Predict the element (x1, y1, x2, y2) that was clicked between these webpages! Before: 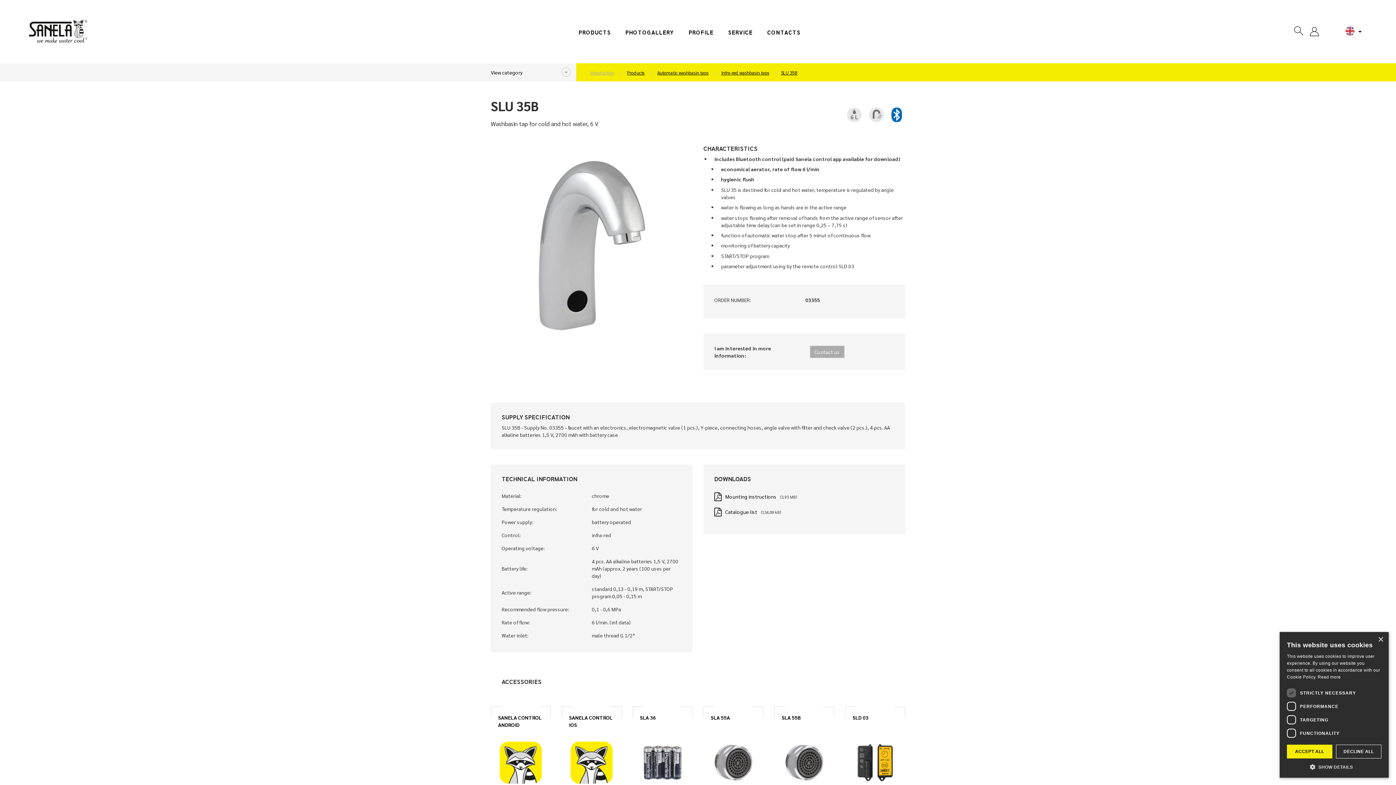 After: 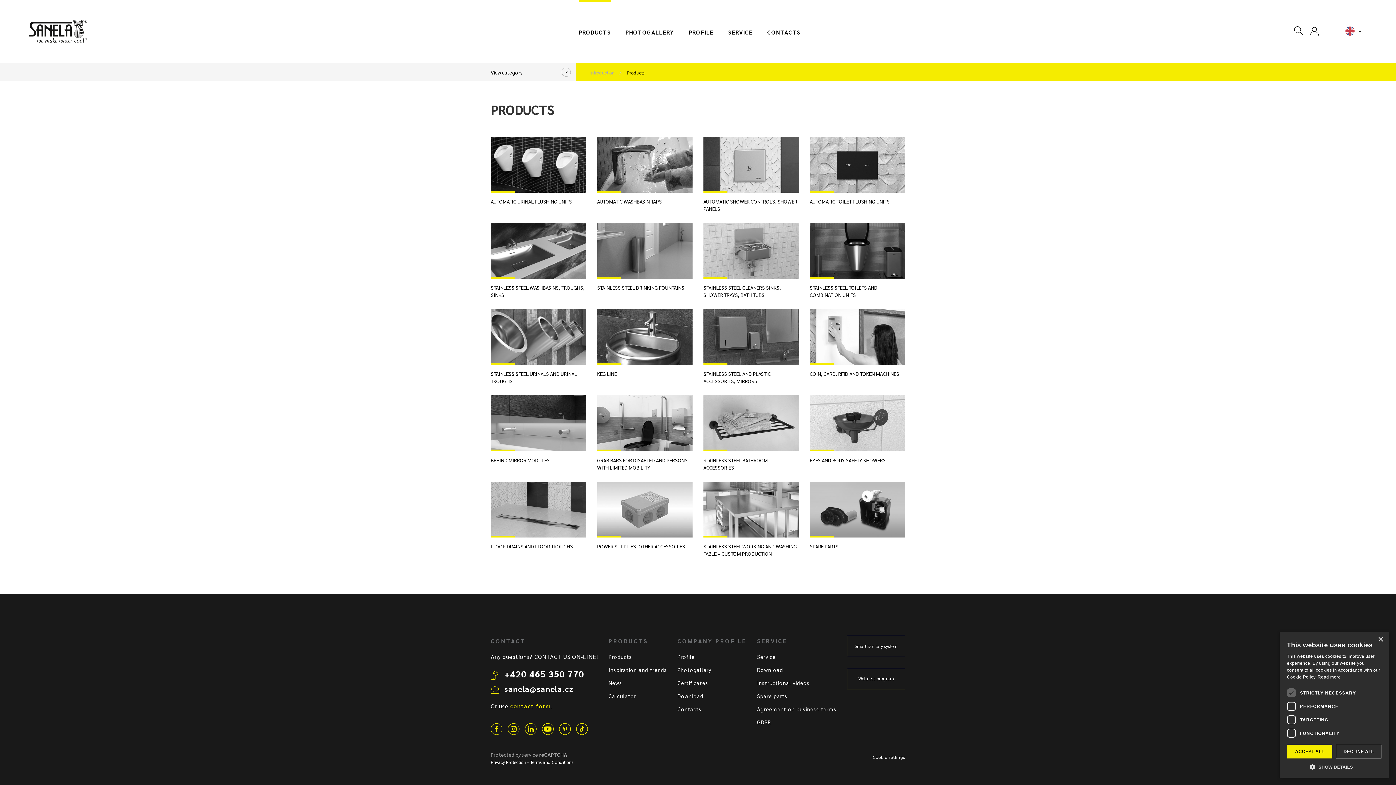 Action: bbox: (625, 69, 646, 75) label: Products